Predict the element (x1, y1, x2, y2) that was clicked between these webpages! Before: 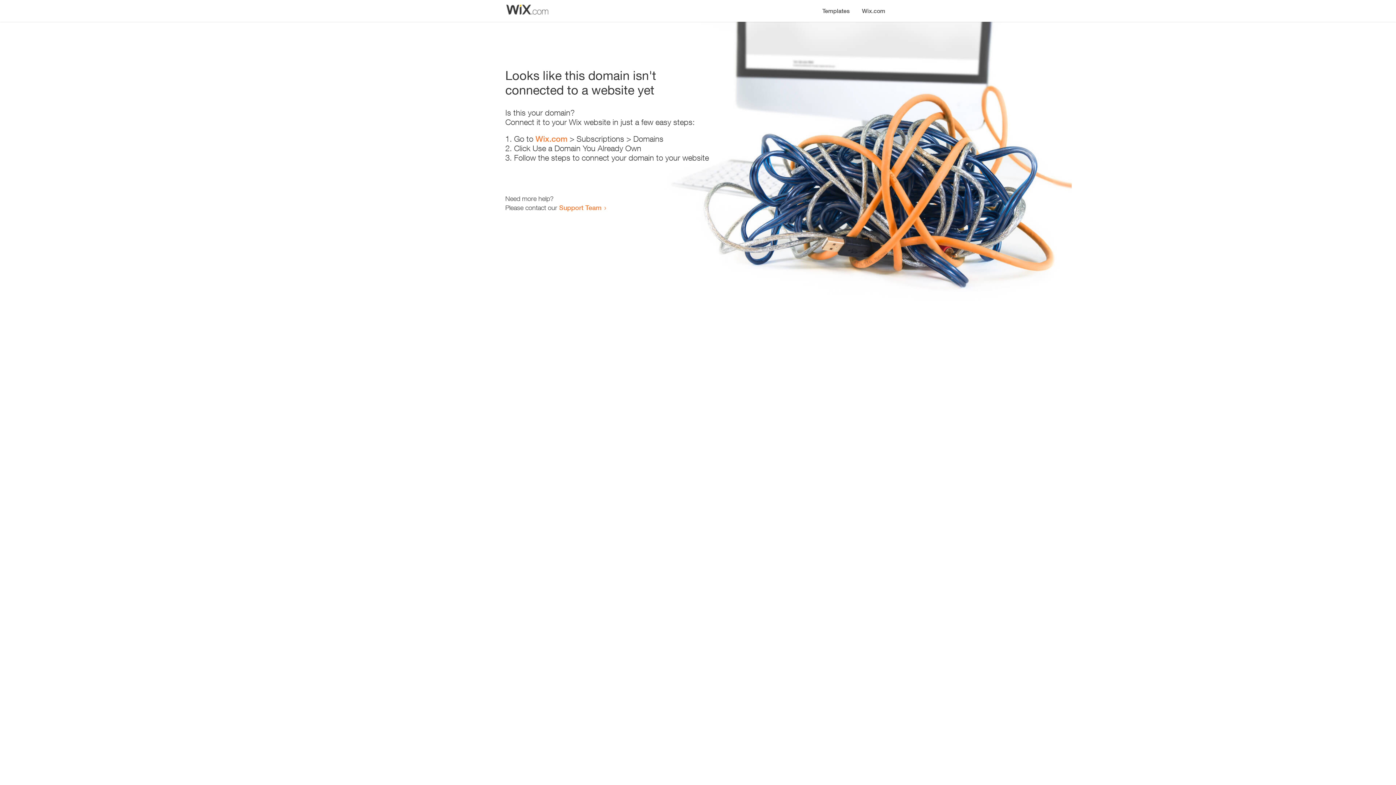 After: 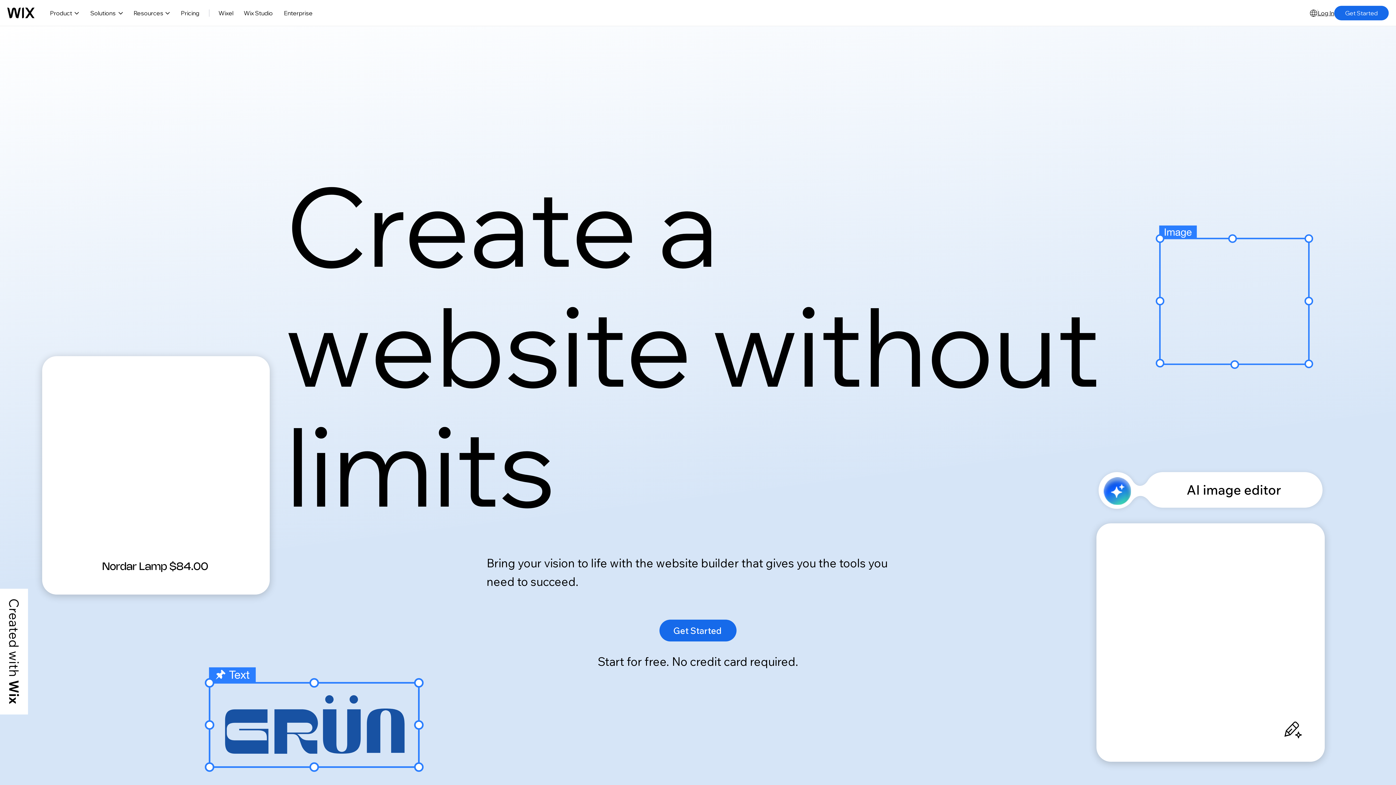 Action: label: Wix.com bbox: (535, 134, 567, 143)